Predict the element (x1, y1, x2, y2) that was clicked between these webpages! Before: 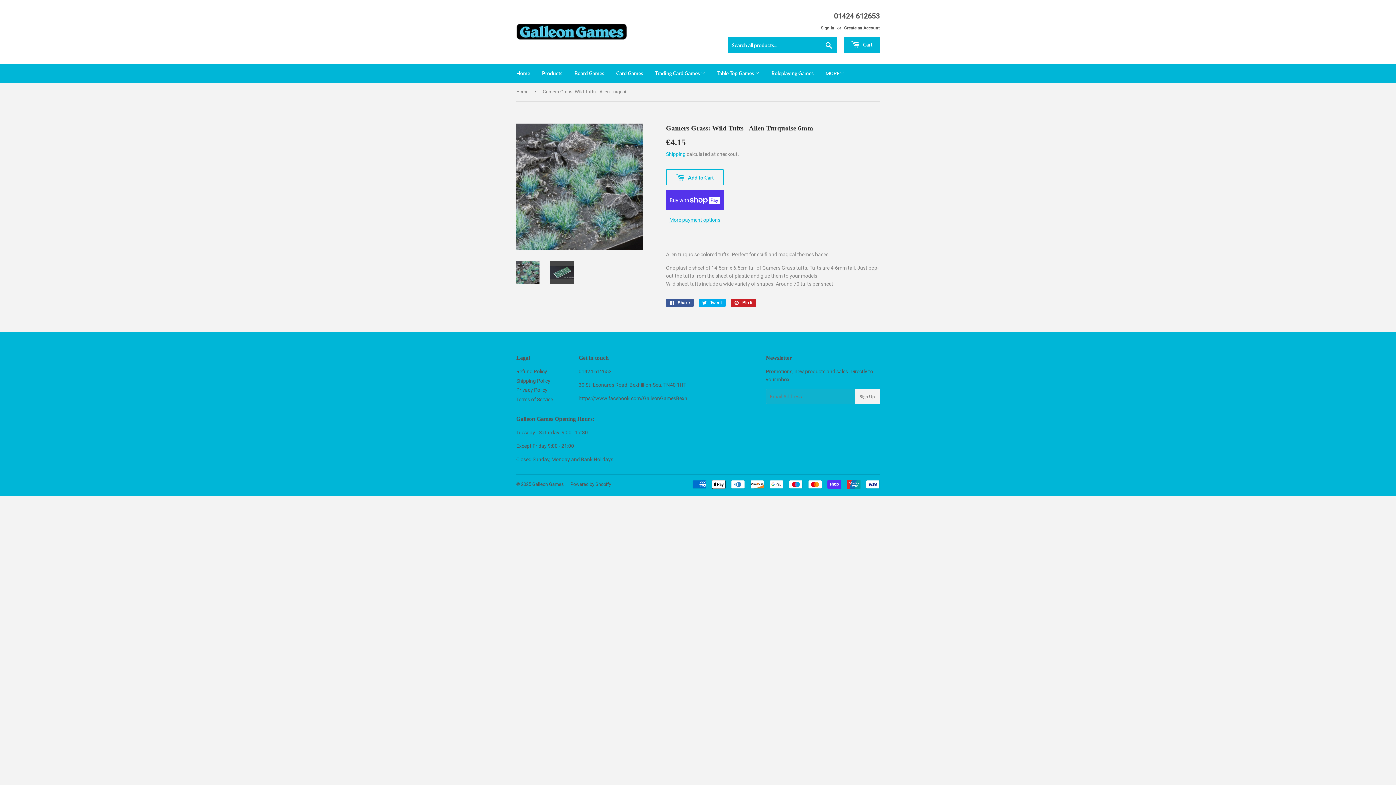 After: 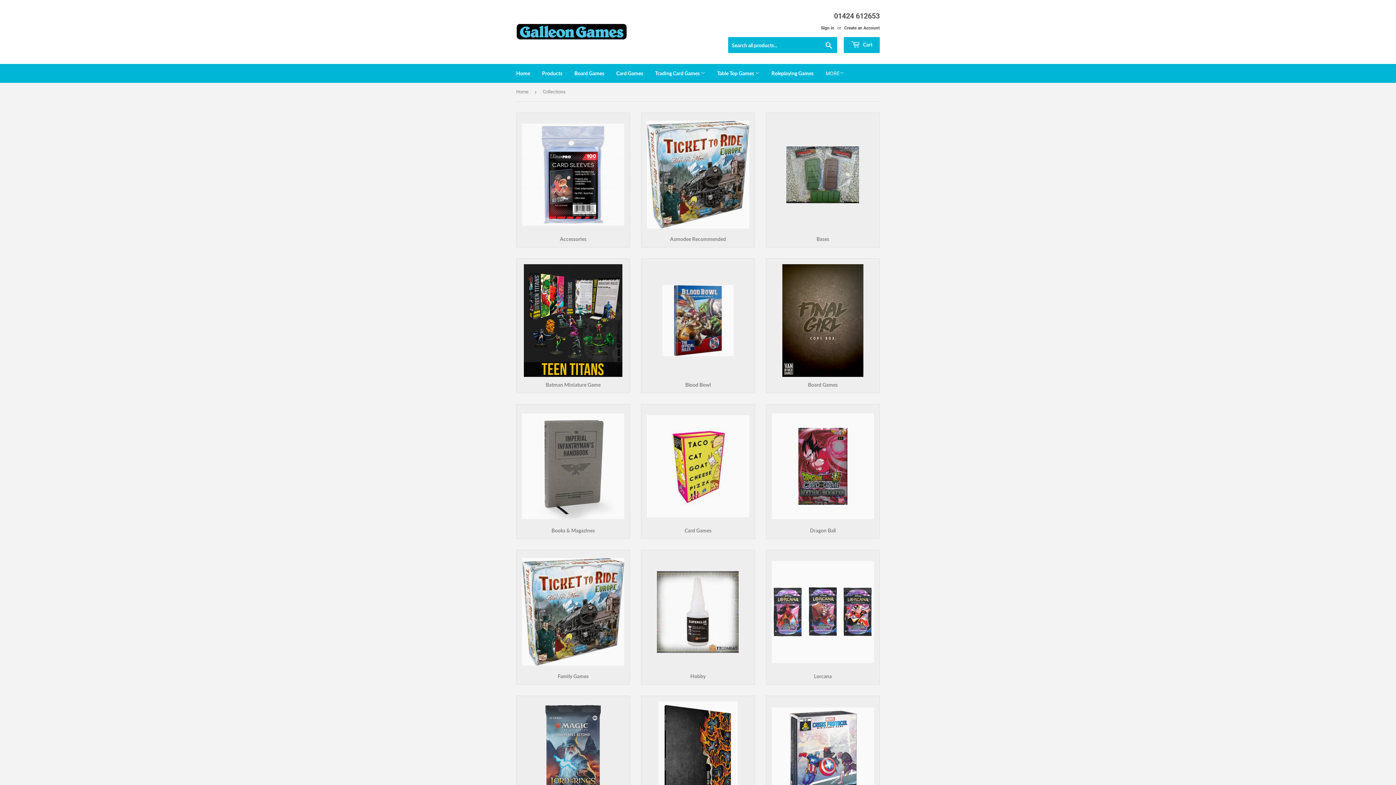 Action: bbox: (536, 64, 568, 82) label: Products